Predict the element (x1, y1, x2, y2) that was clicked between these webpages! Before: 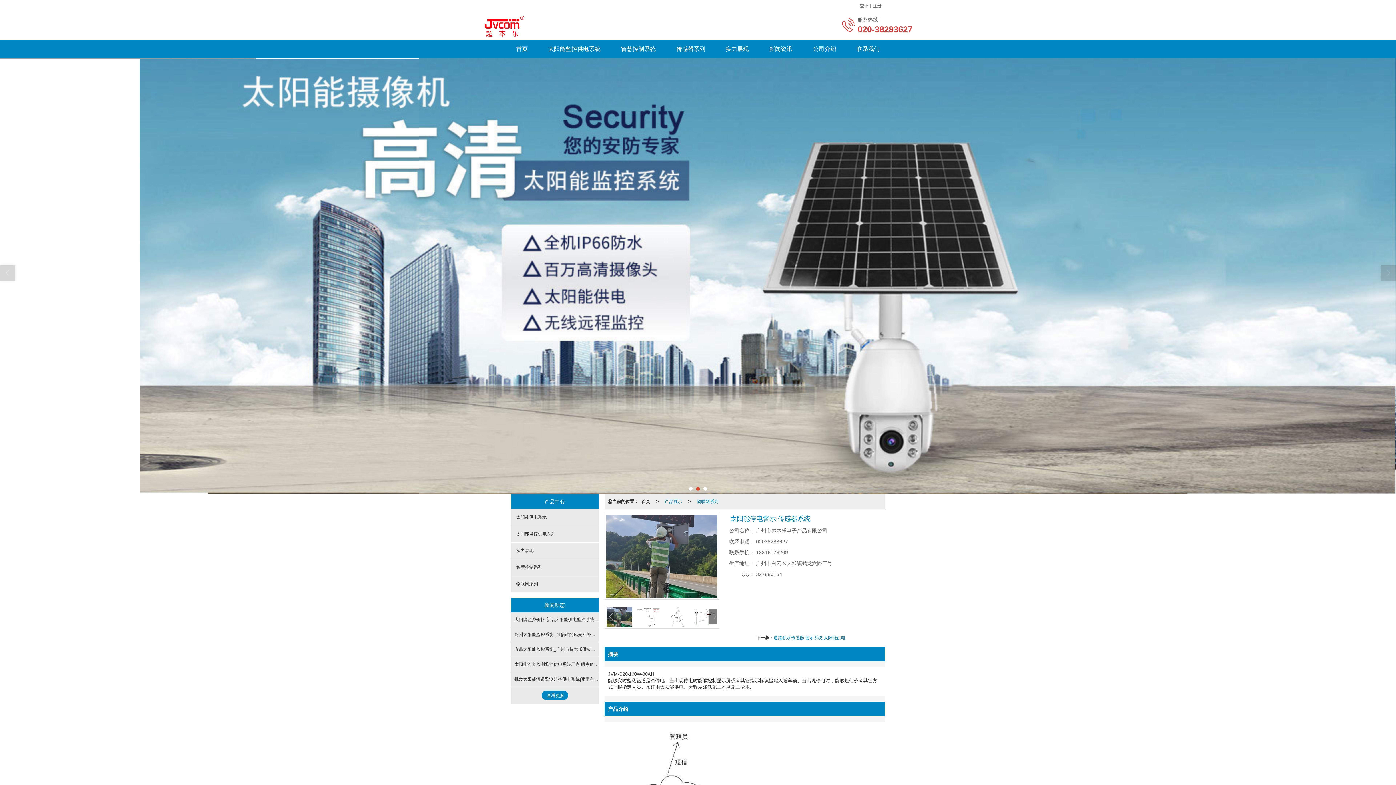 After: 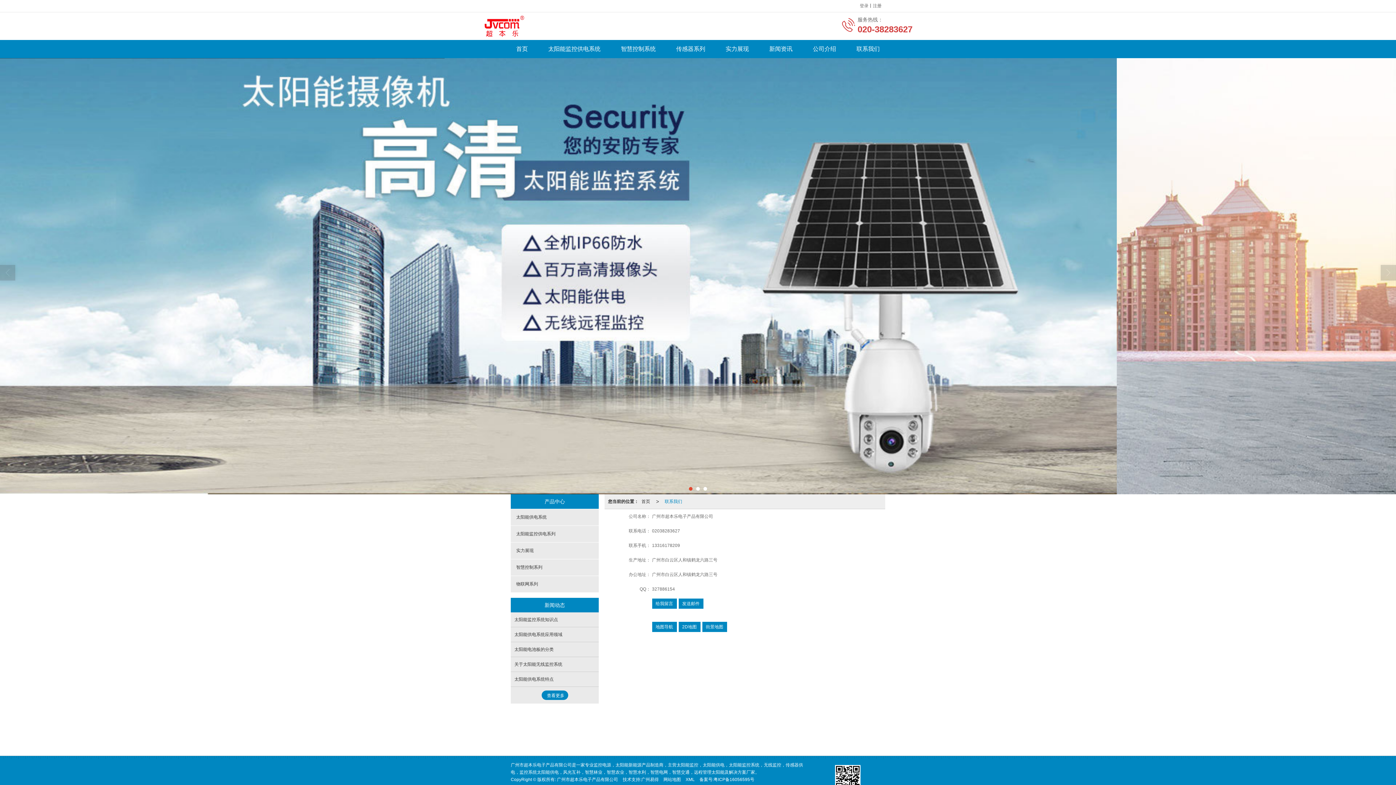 Action: bbox: (846, 40, 890, 58) label: 联系我们